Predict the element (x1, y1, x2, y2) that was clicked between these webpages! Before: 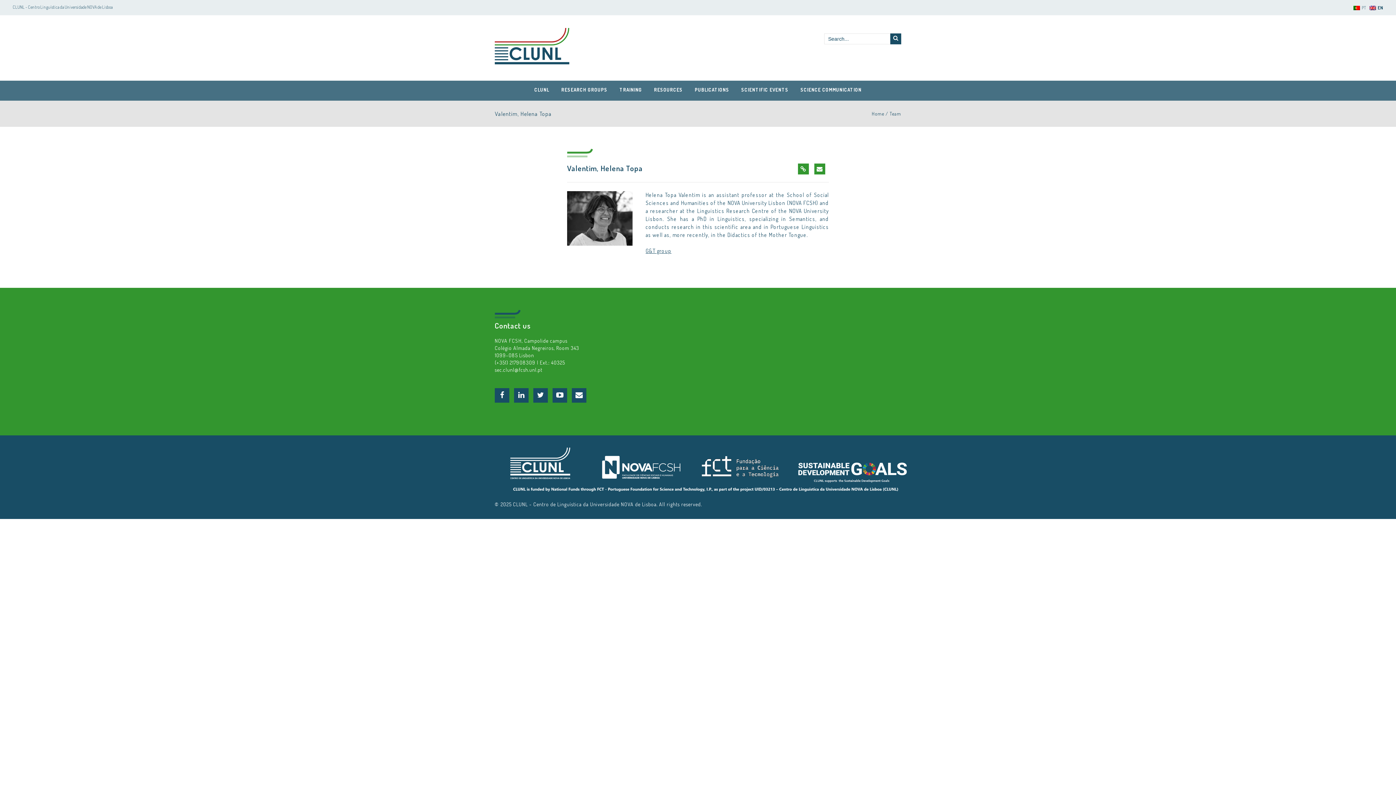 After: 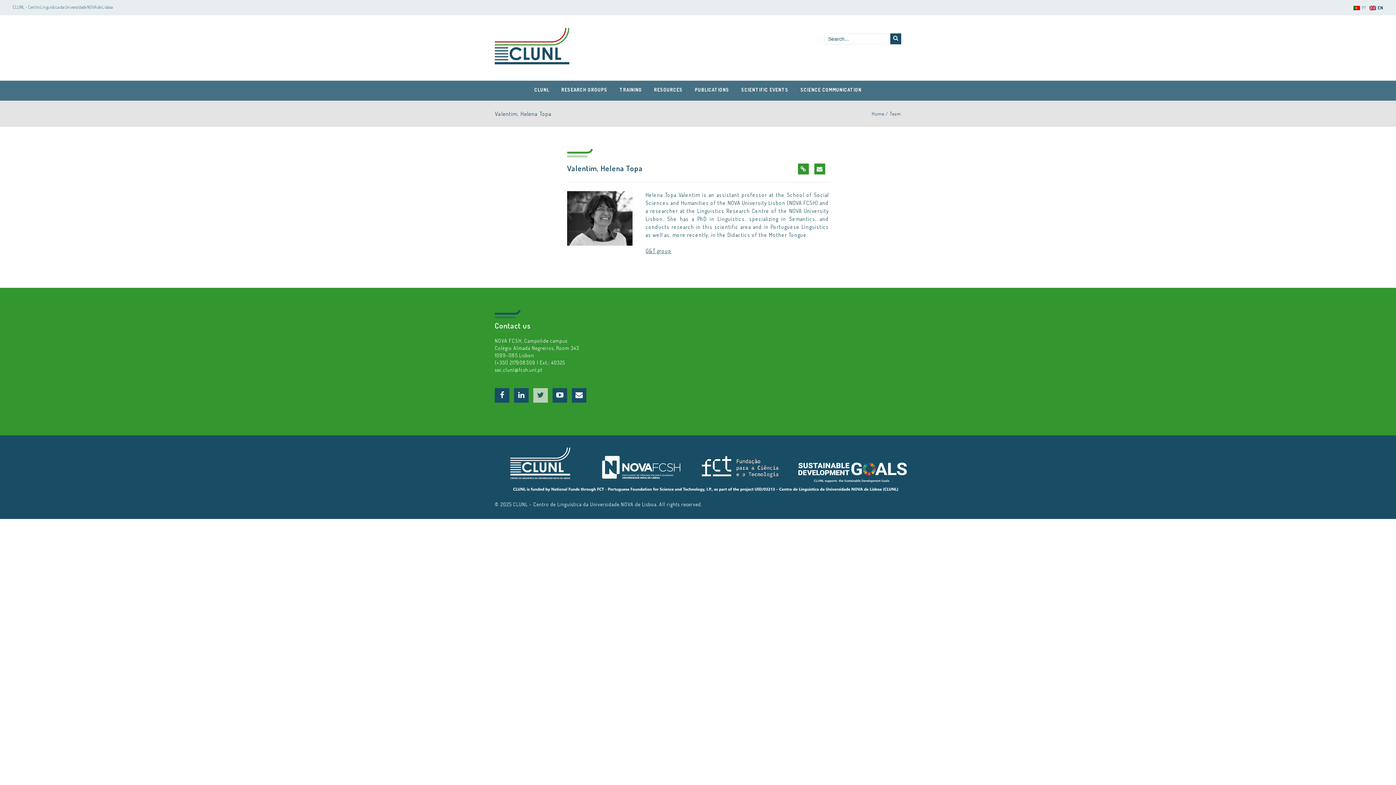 Action: bbox: (533, 388, 548, 402)